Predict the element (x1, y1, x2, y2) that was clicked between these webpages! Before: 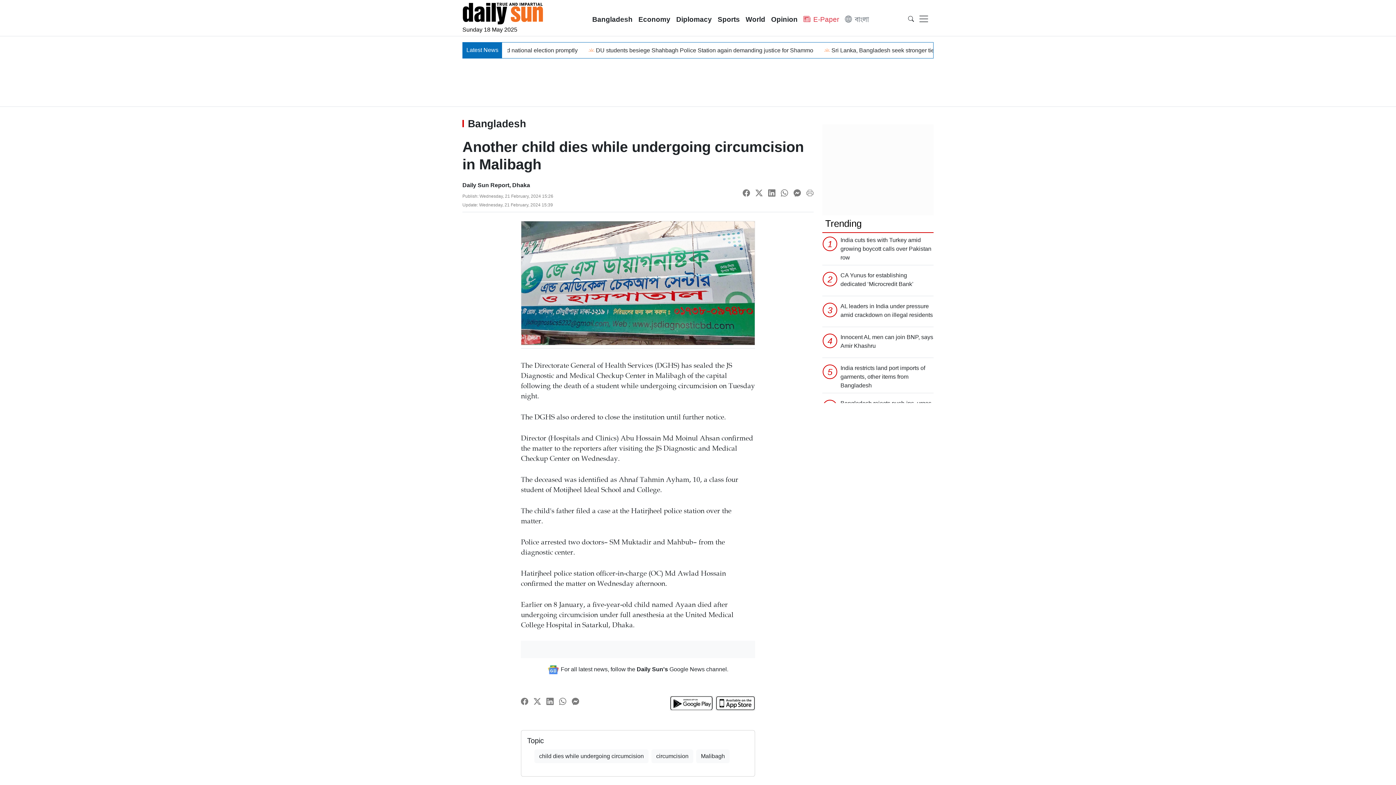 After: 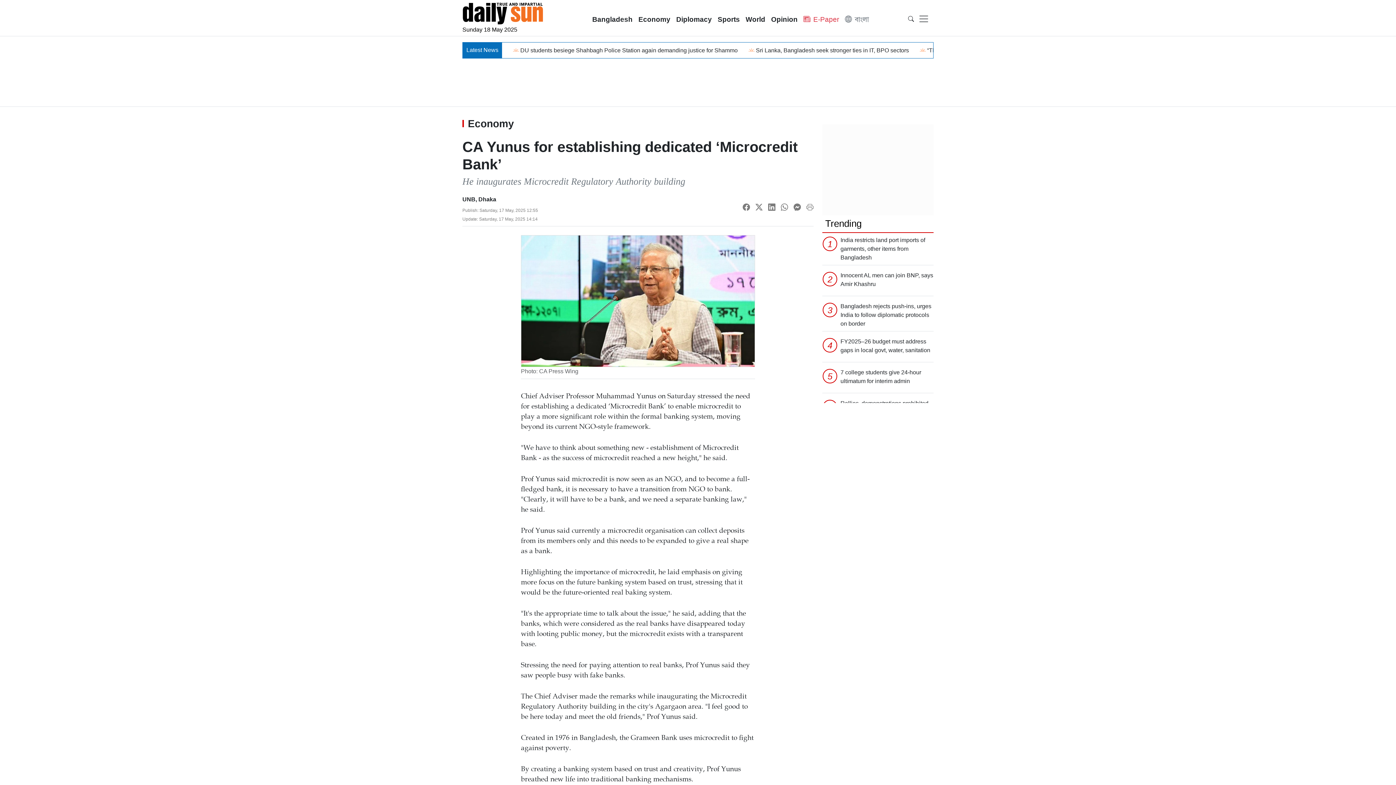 Action: bbox: (840, 271, 933, 292) label: CA Yunus for establishing dedicated ‘Microcredit Bank’